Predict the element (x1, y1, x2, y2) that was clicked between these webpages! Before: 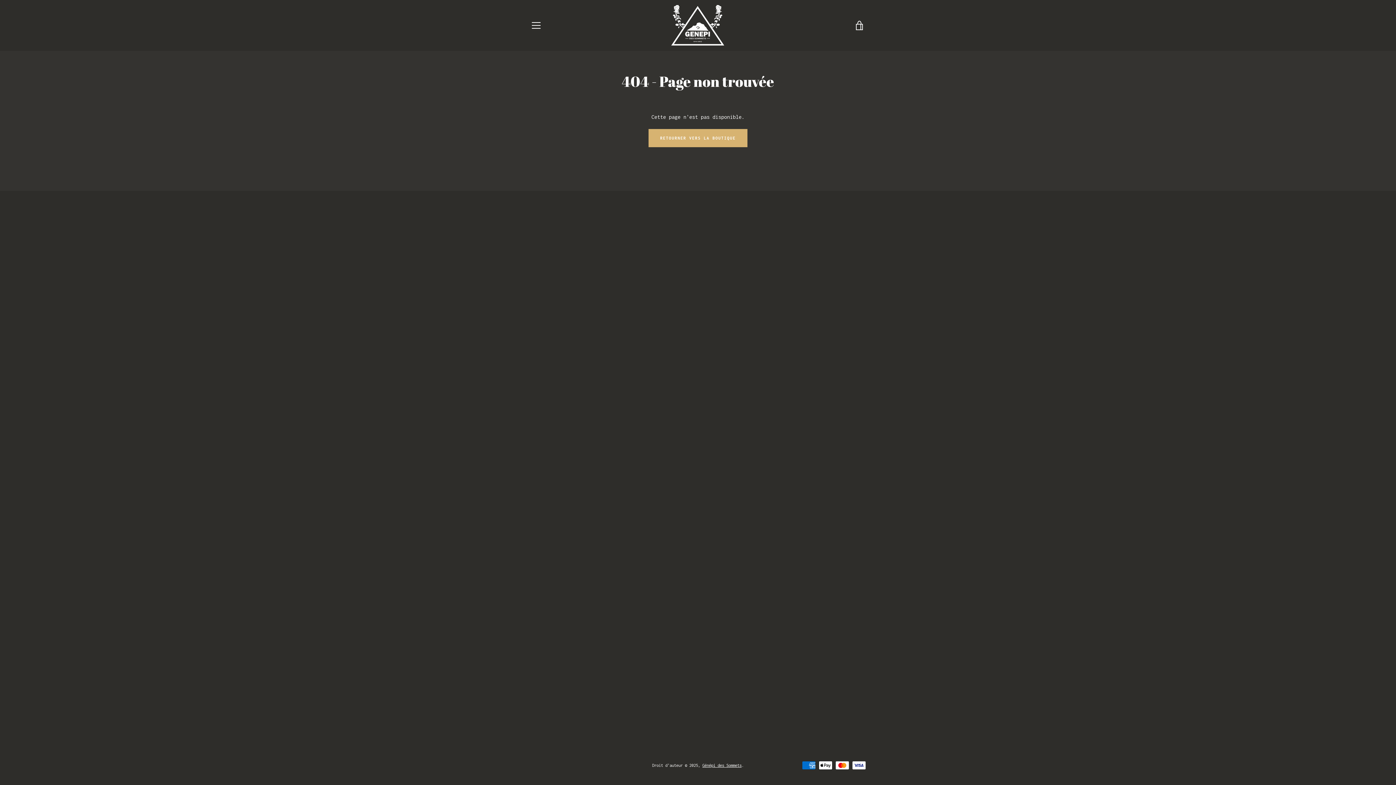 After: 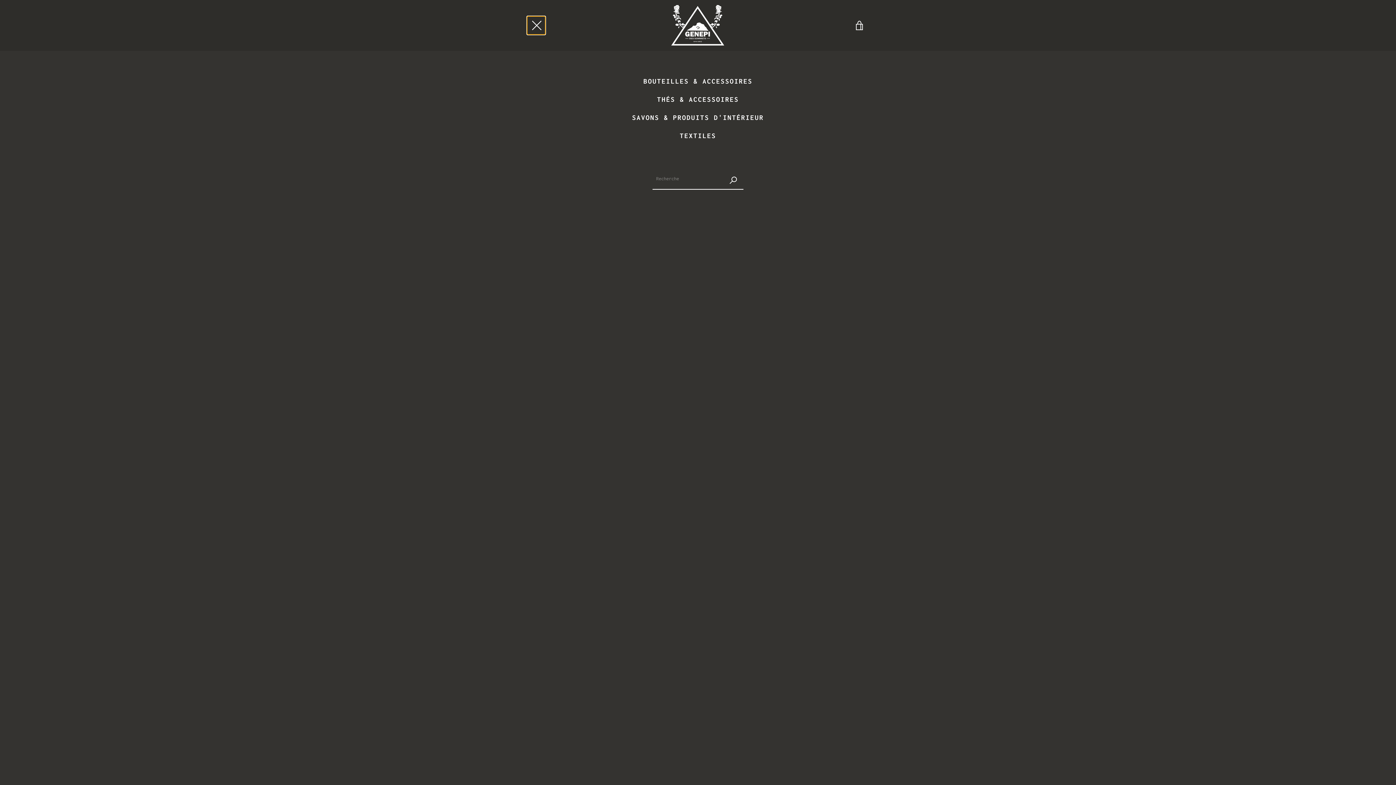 Action: label: MENU bbox: (527, 16, 545, 34)